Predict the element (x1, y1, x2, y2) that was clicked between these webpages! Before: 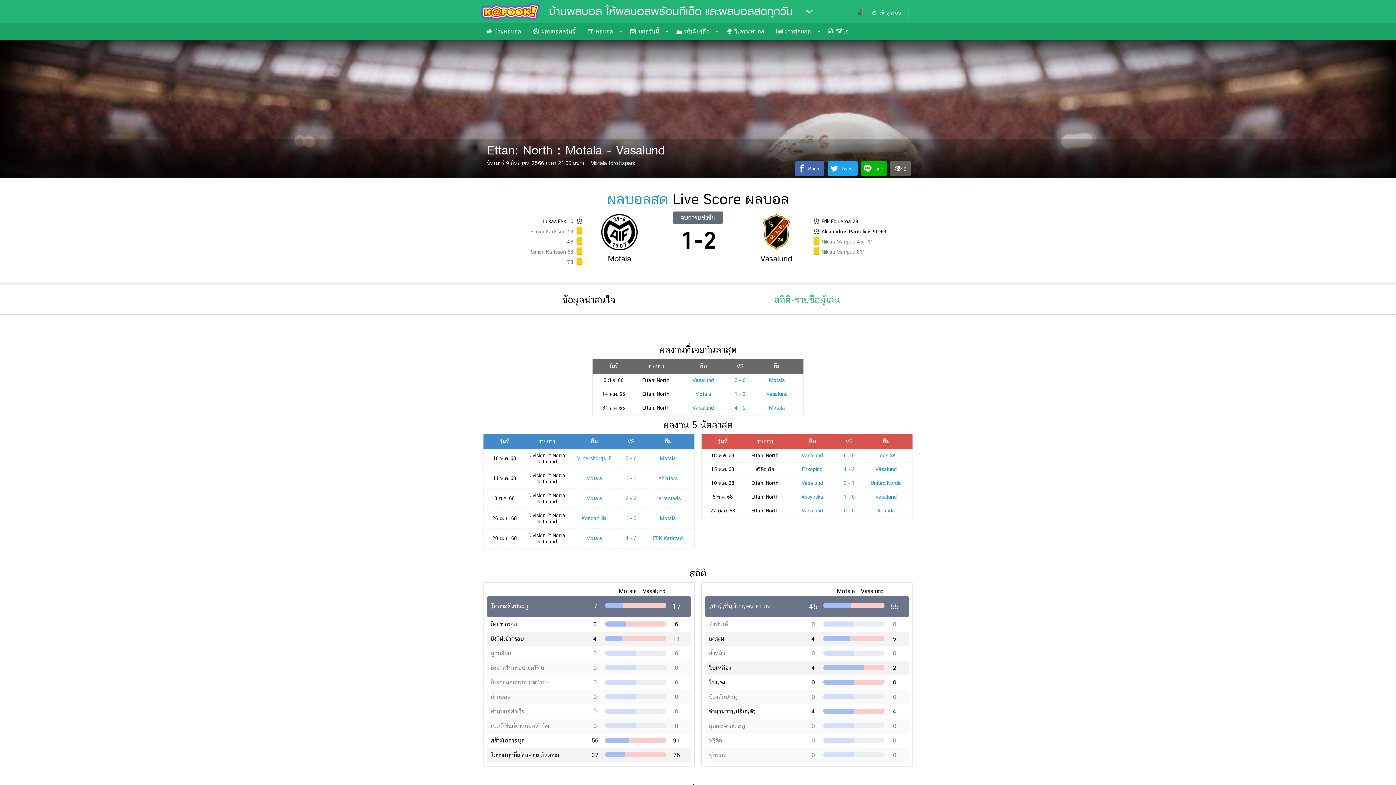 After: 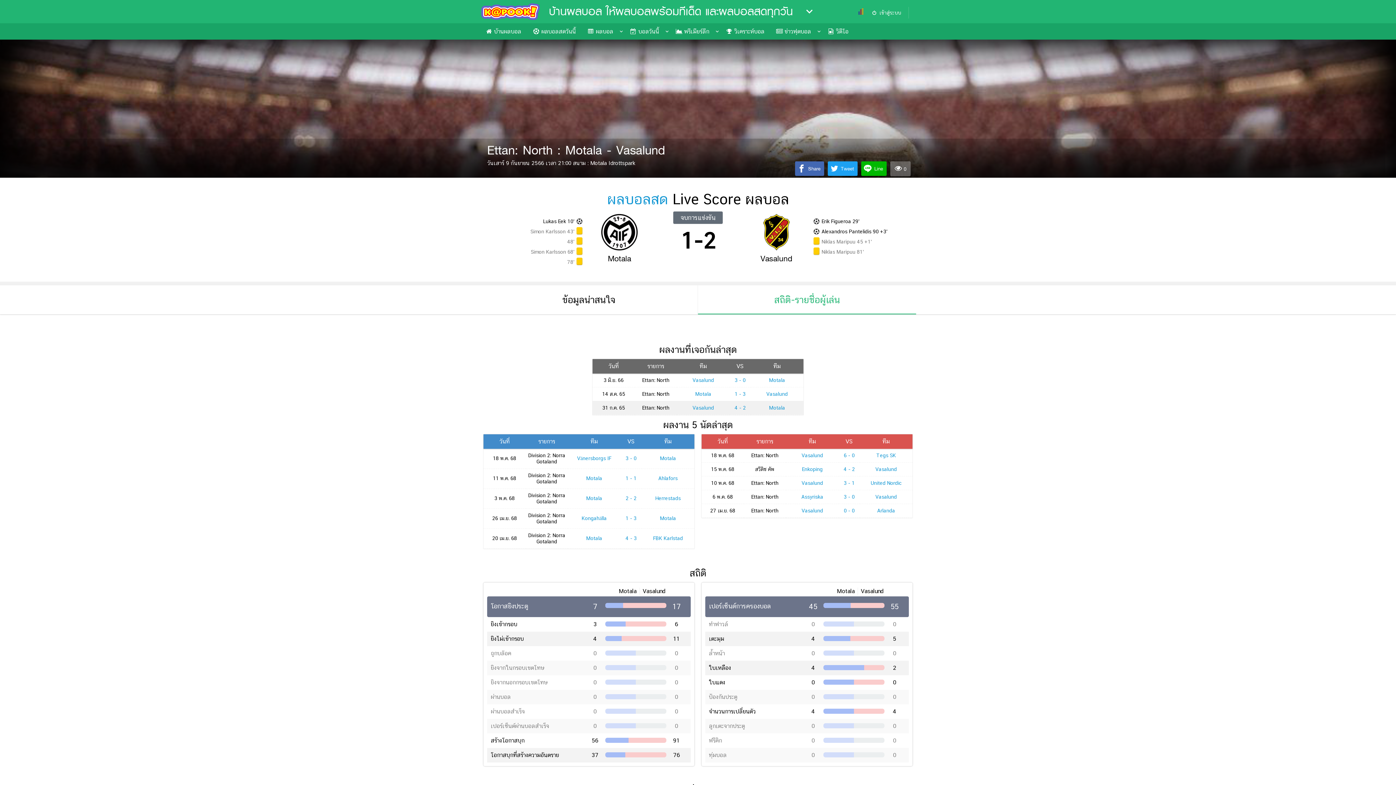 Action: bbox: (692, 404, 714, 410) label: Vasalund